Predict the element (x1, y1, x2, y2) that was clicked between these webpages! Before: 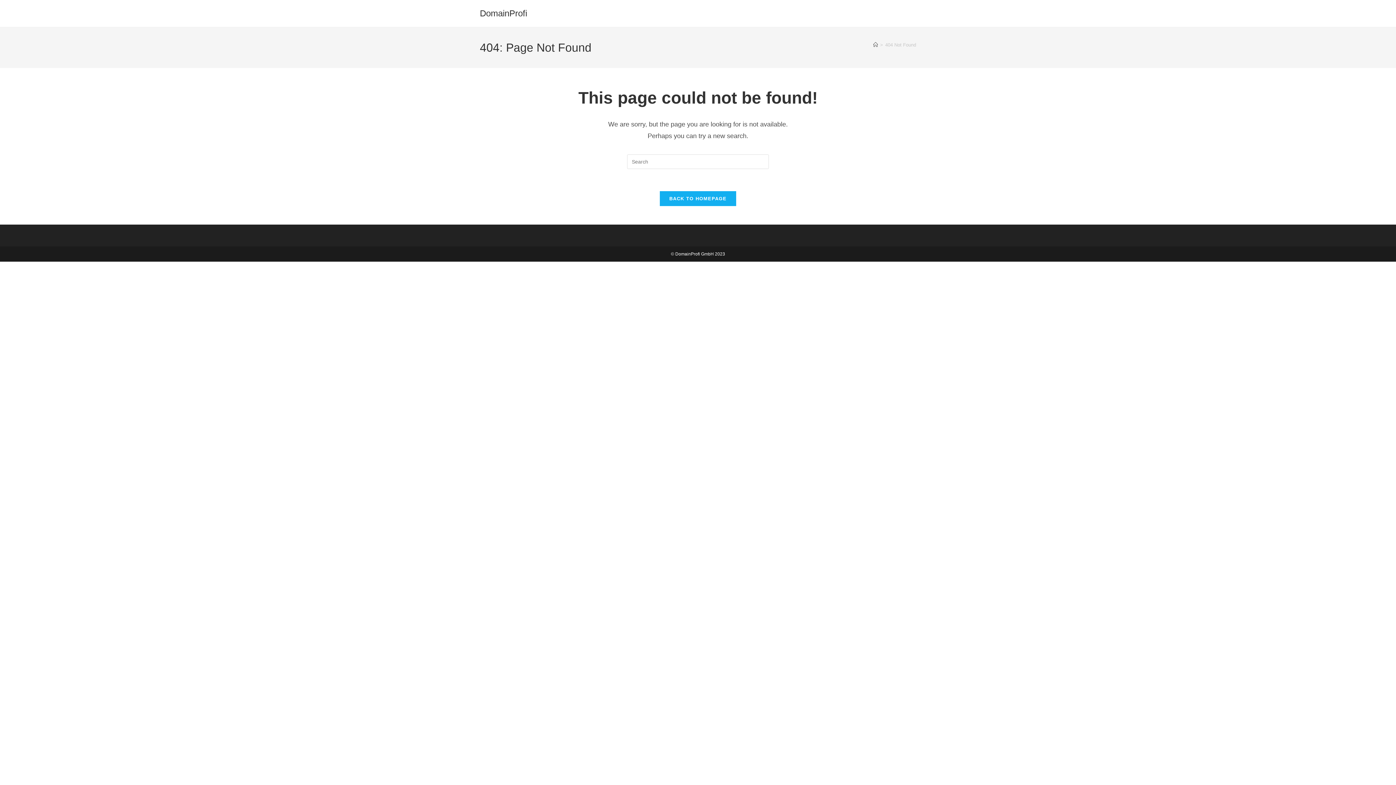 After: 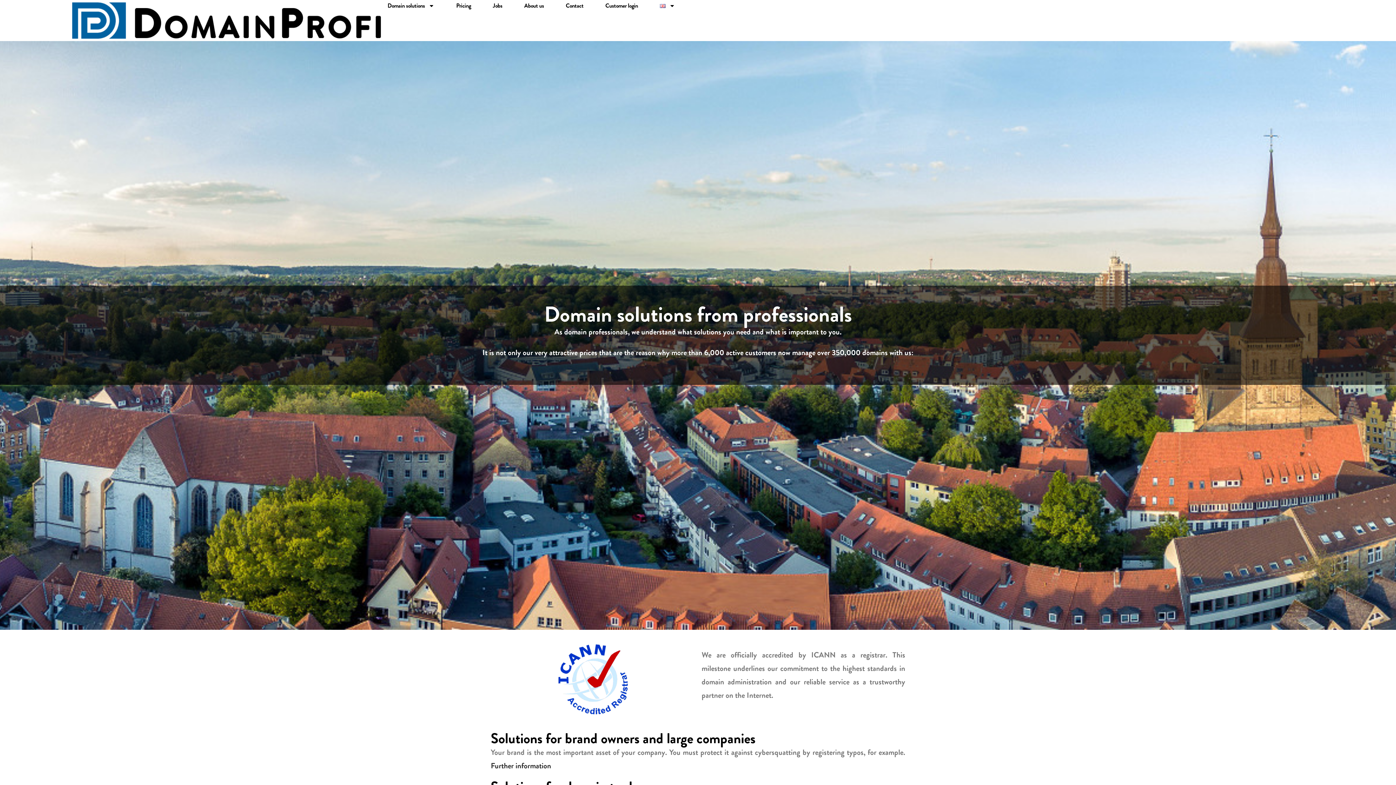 Action: label: BACK TO HOMEPAGE bbox: (659, 190, 736, 206)